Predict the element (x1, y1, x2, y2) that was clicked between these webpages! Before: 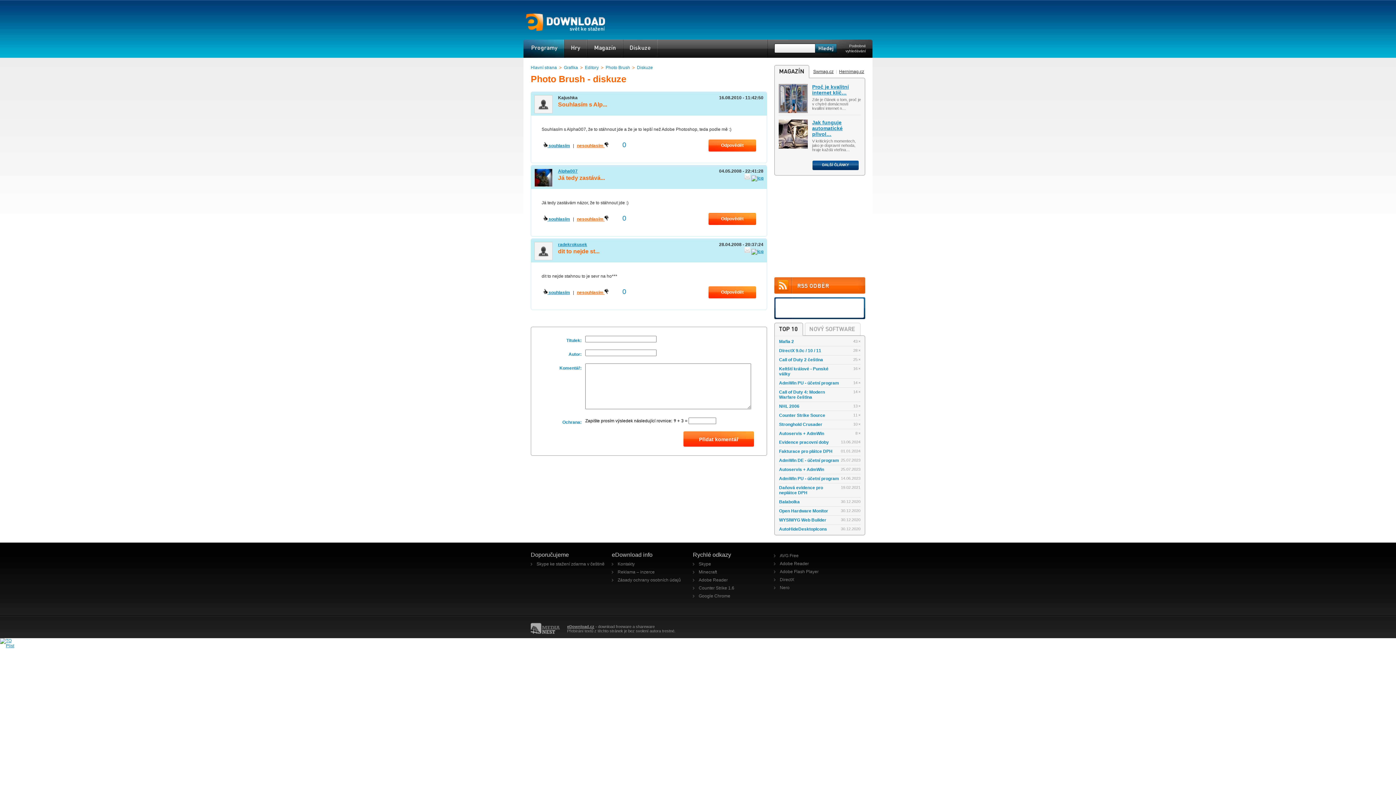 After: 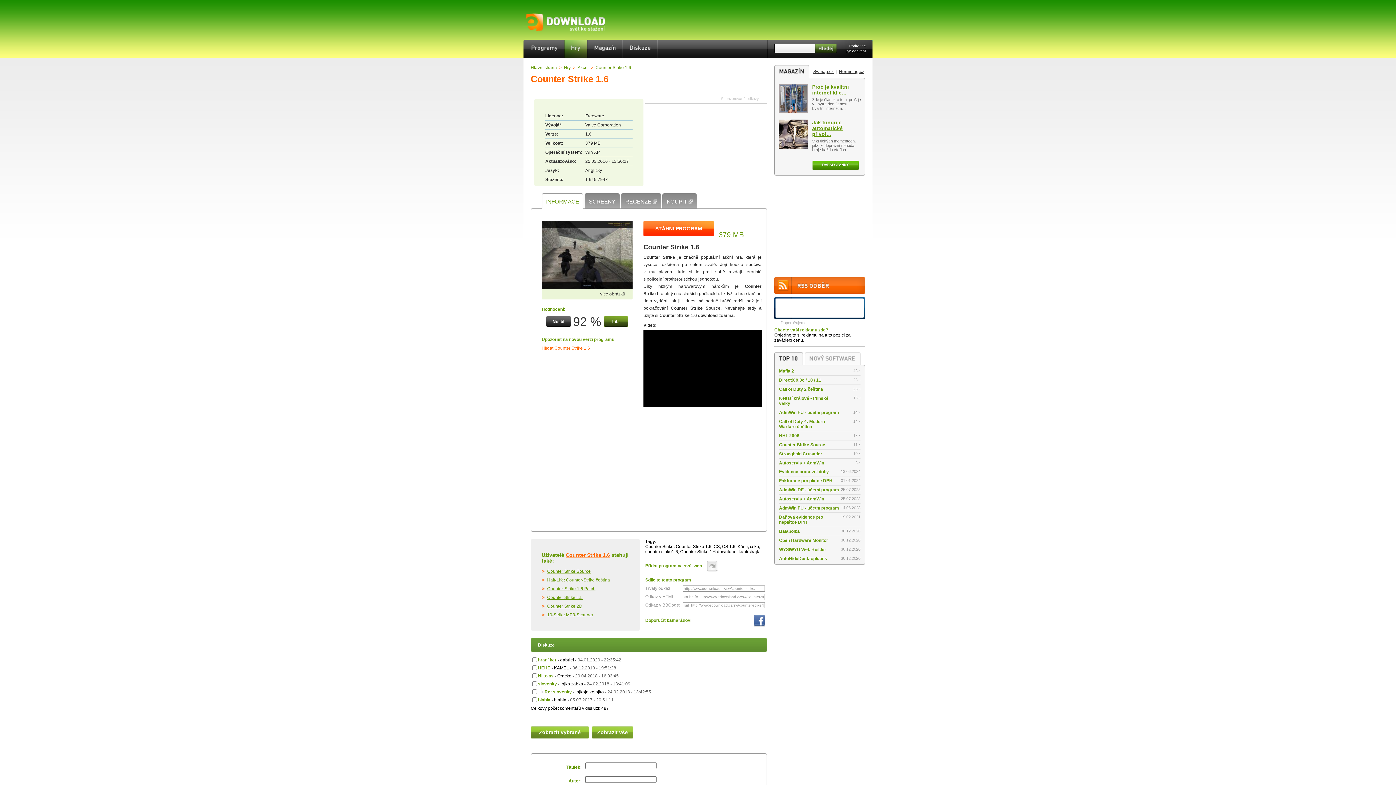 Action: label: Counter Strike 1.6 bbox: (698, 585, 734, 590)